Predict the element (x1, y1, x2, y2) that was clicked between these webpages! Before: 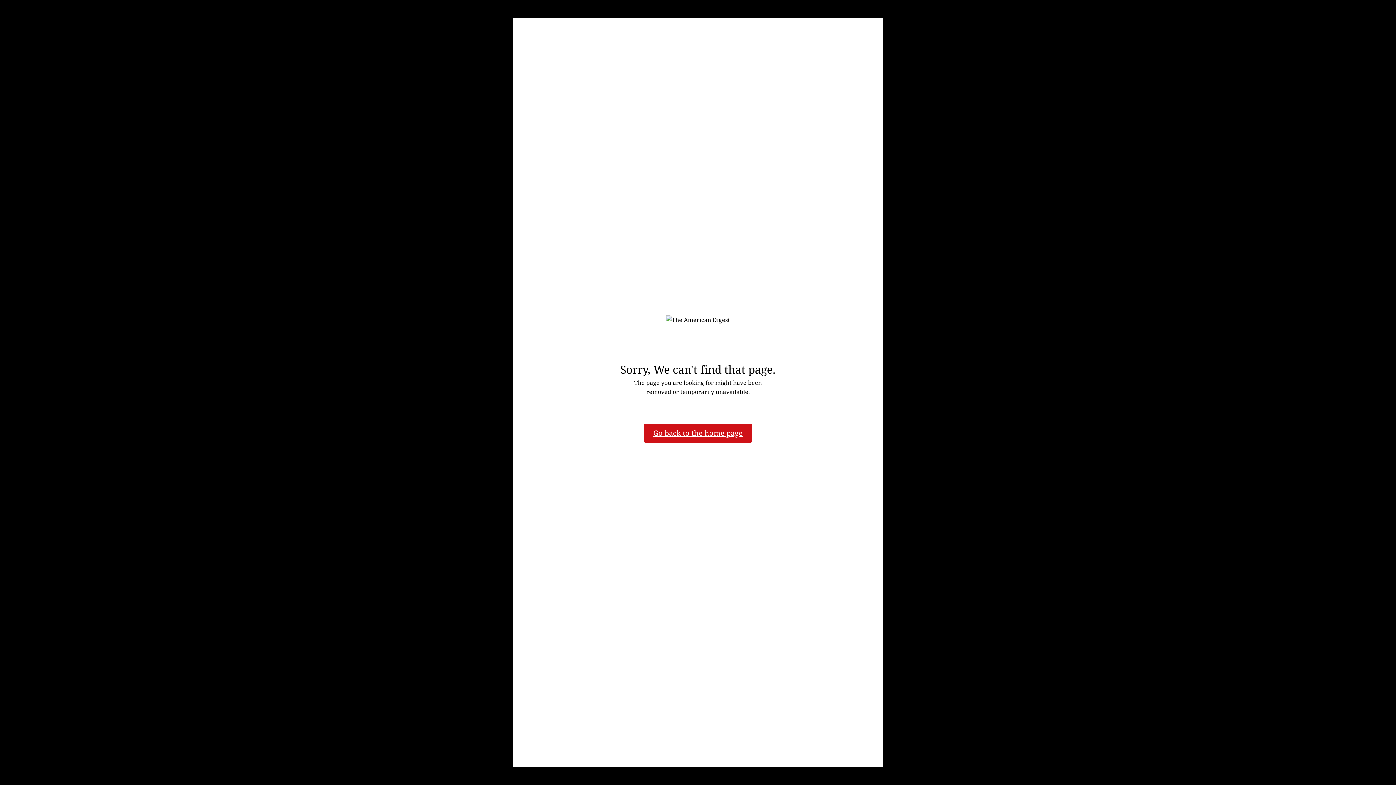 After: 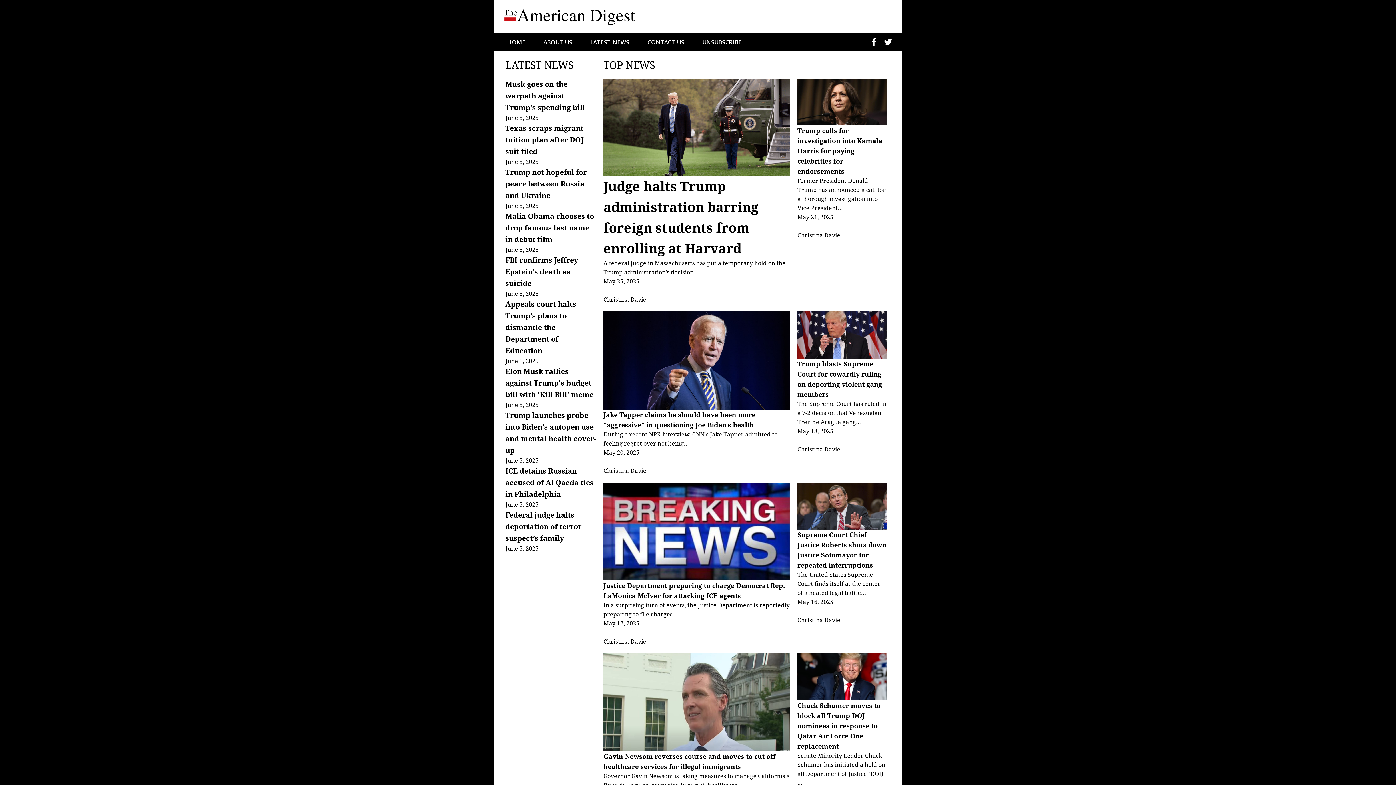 Action: label: Go back to the home page
 bbox: (644, 423, 752, 442)